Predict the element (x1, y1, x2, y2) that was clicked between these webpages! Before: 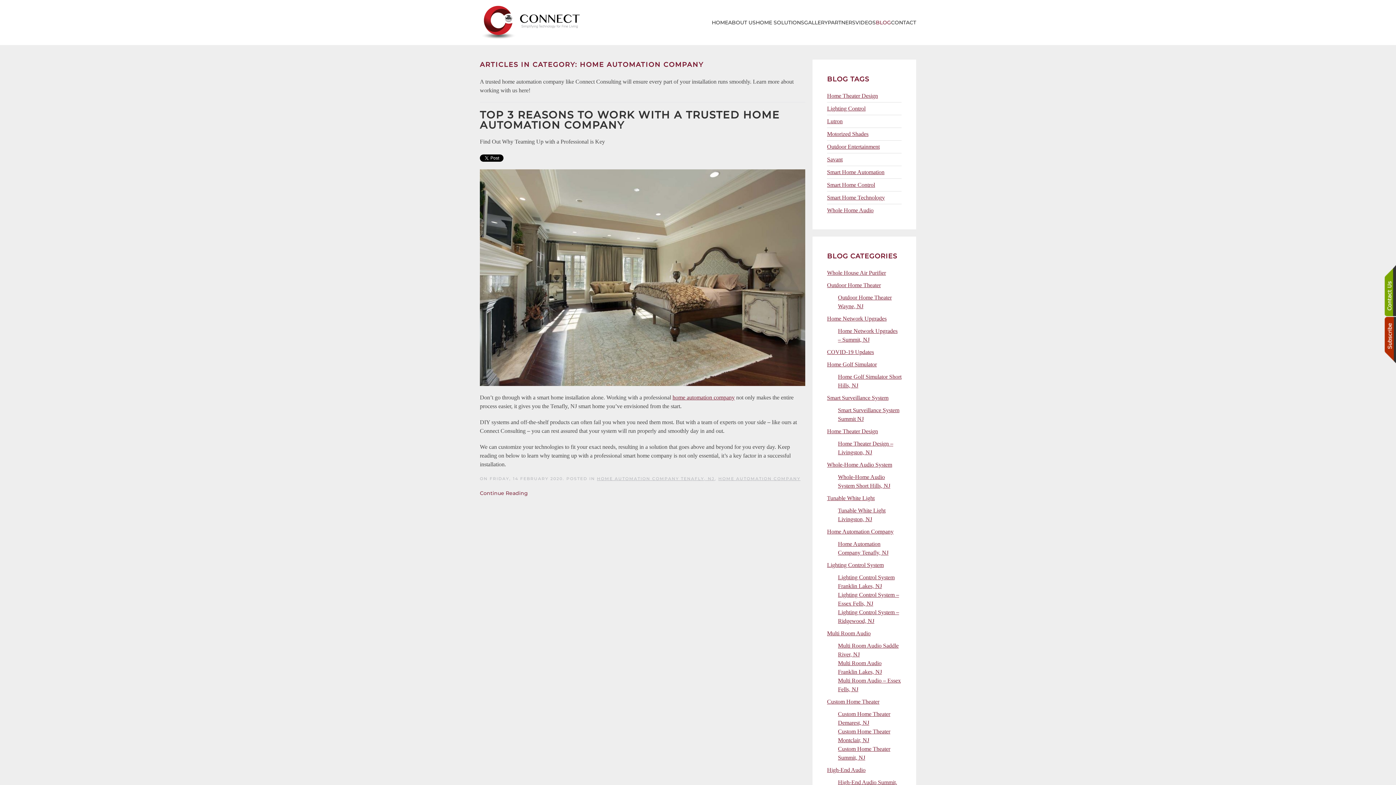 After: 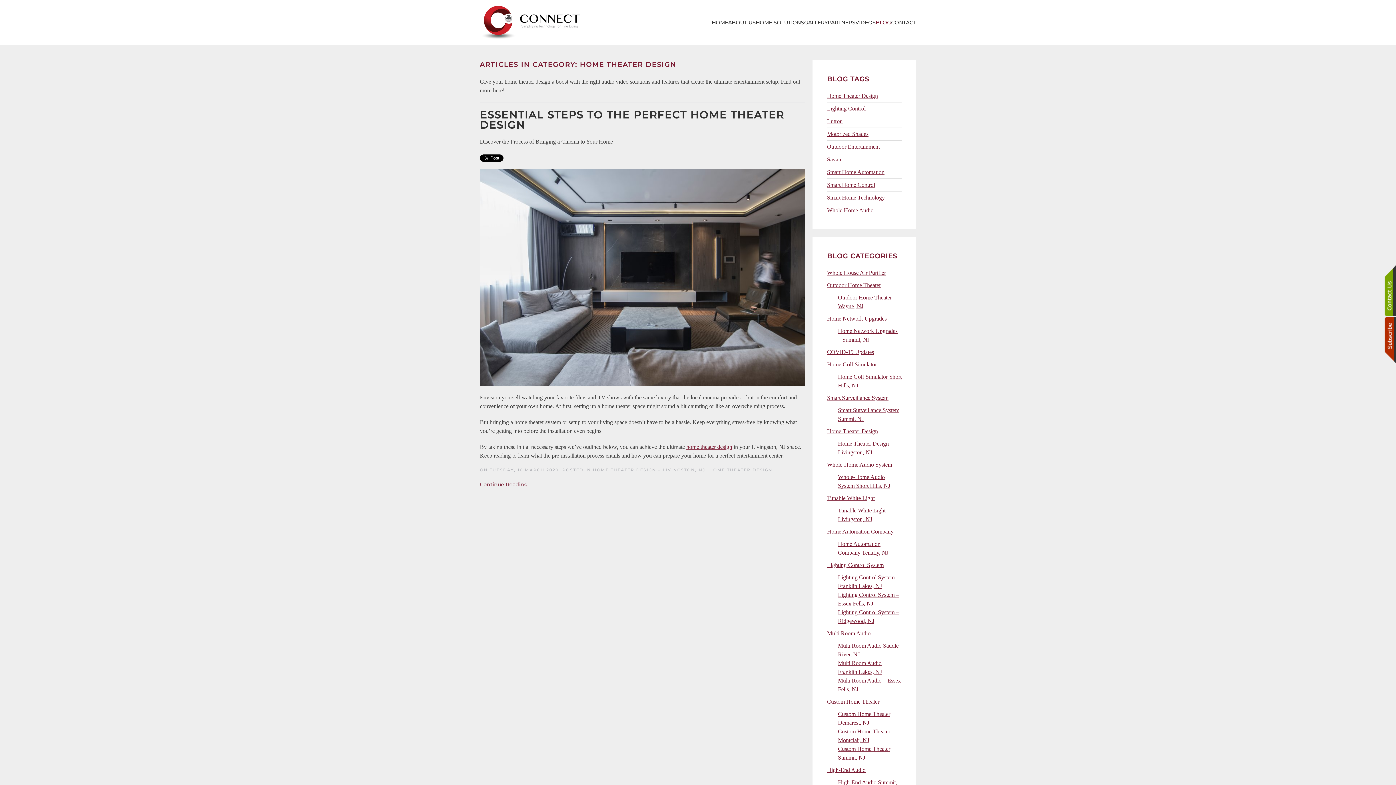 Action: bbox: (827, 428, 878, 434) label: Home Theater Design